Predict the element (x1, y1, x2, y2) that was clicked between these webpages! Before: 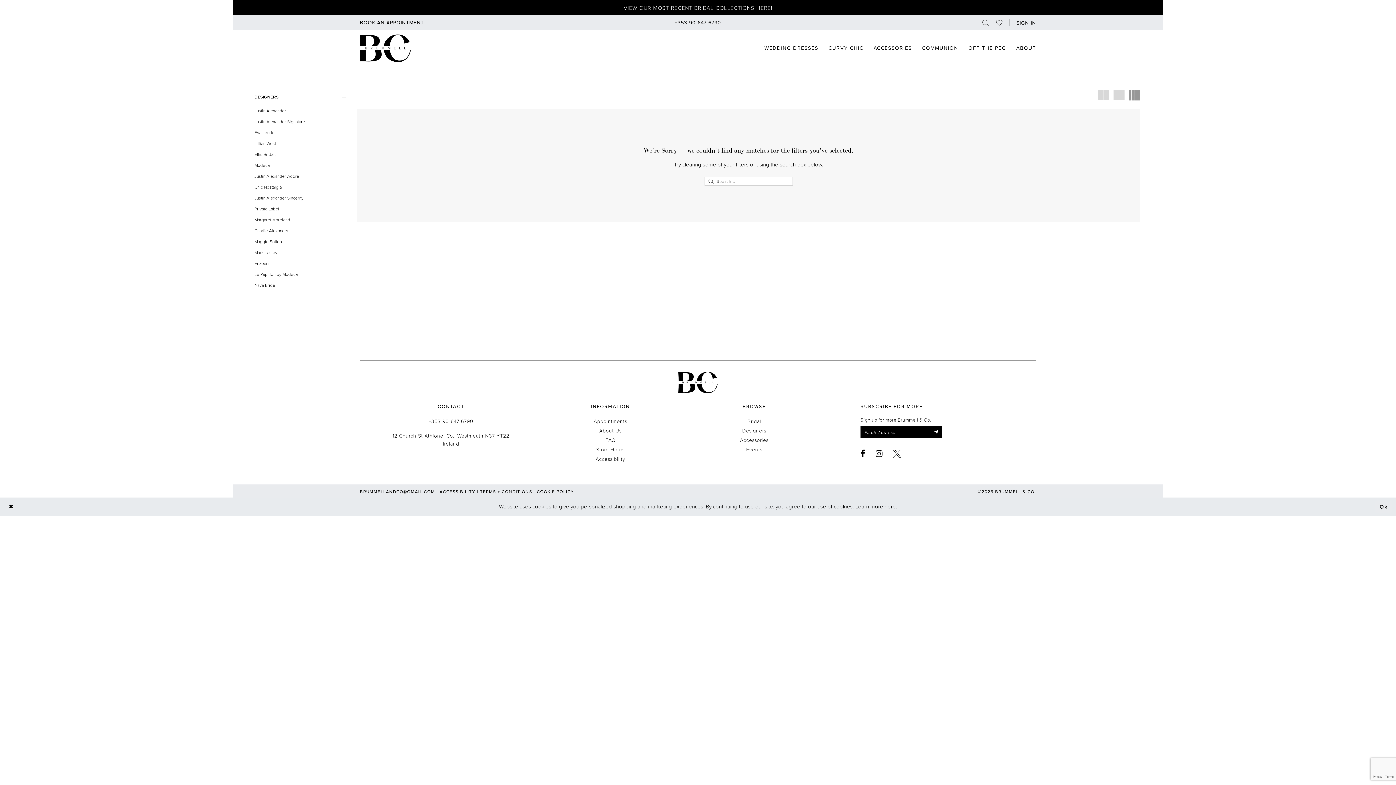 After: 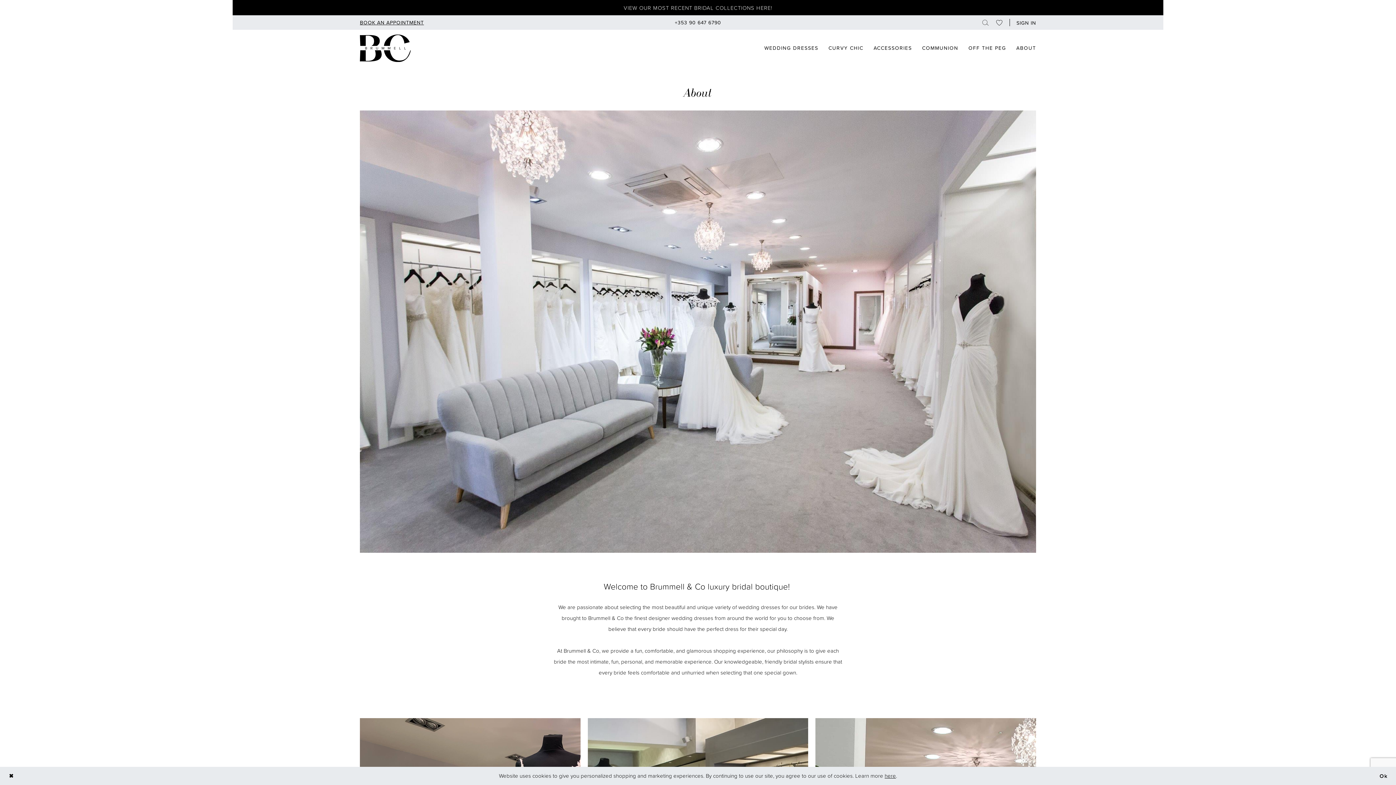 Action: label: About Us bbox: (599, 427, 621, 434)